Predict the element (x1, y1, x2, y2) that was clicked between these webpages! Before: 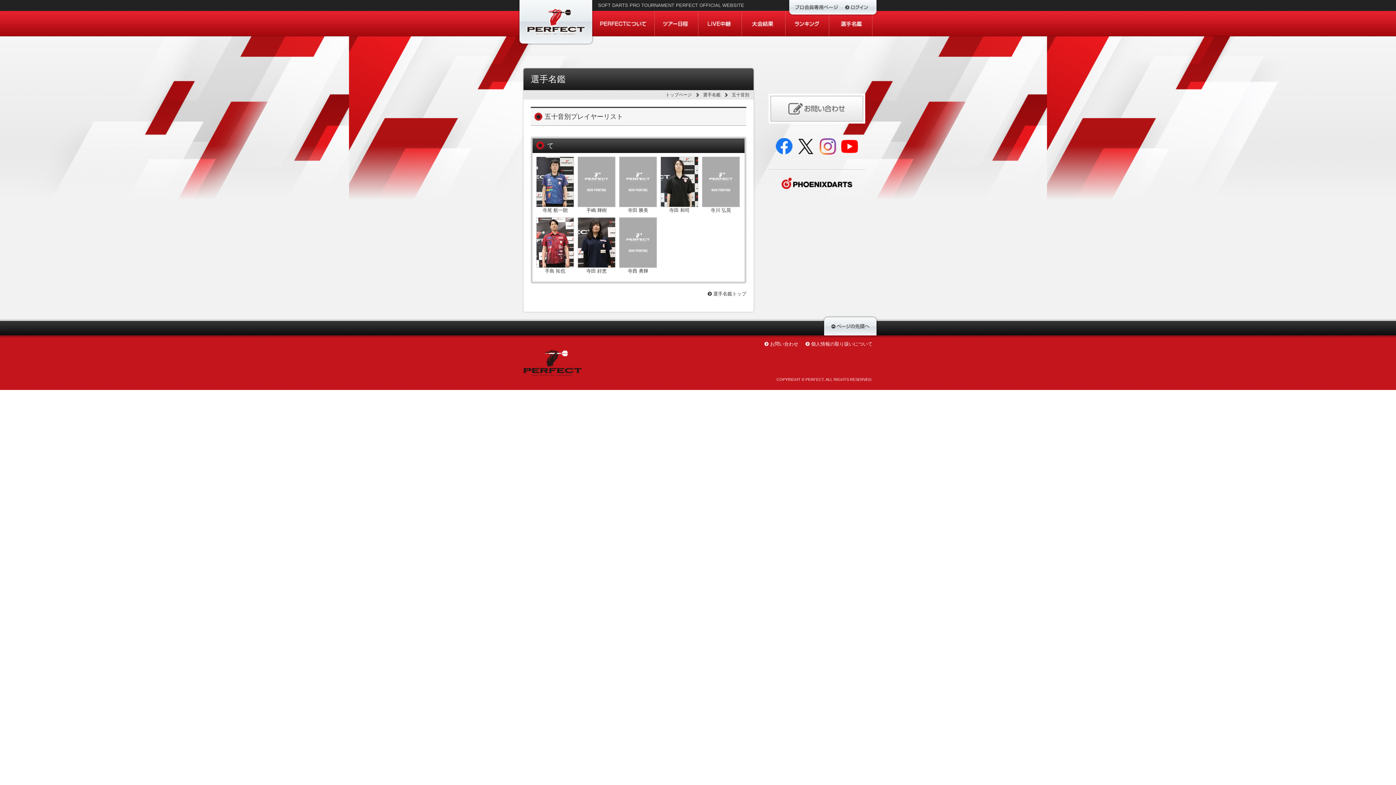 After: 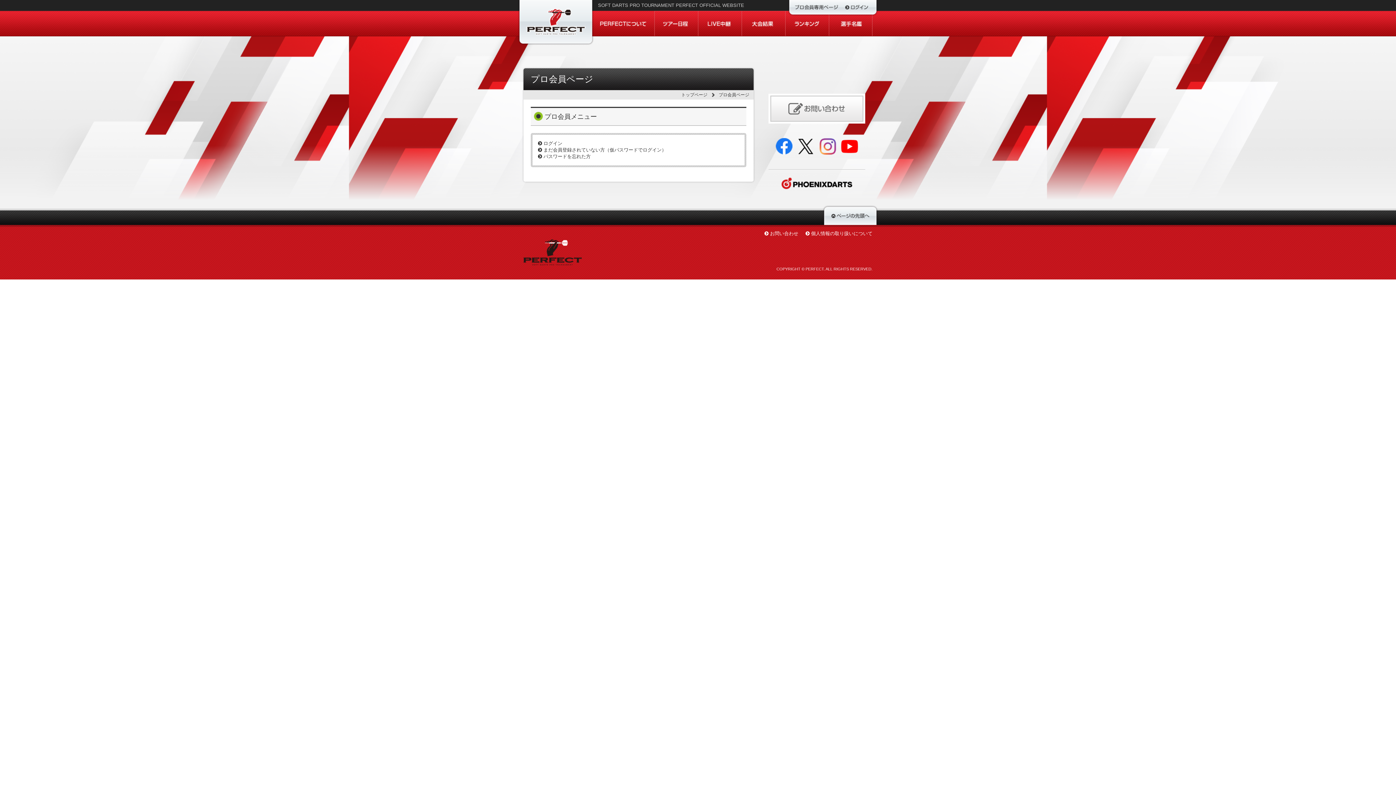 Action: bbox: (788, 0, 878, 5)